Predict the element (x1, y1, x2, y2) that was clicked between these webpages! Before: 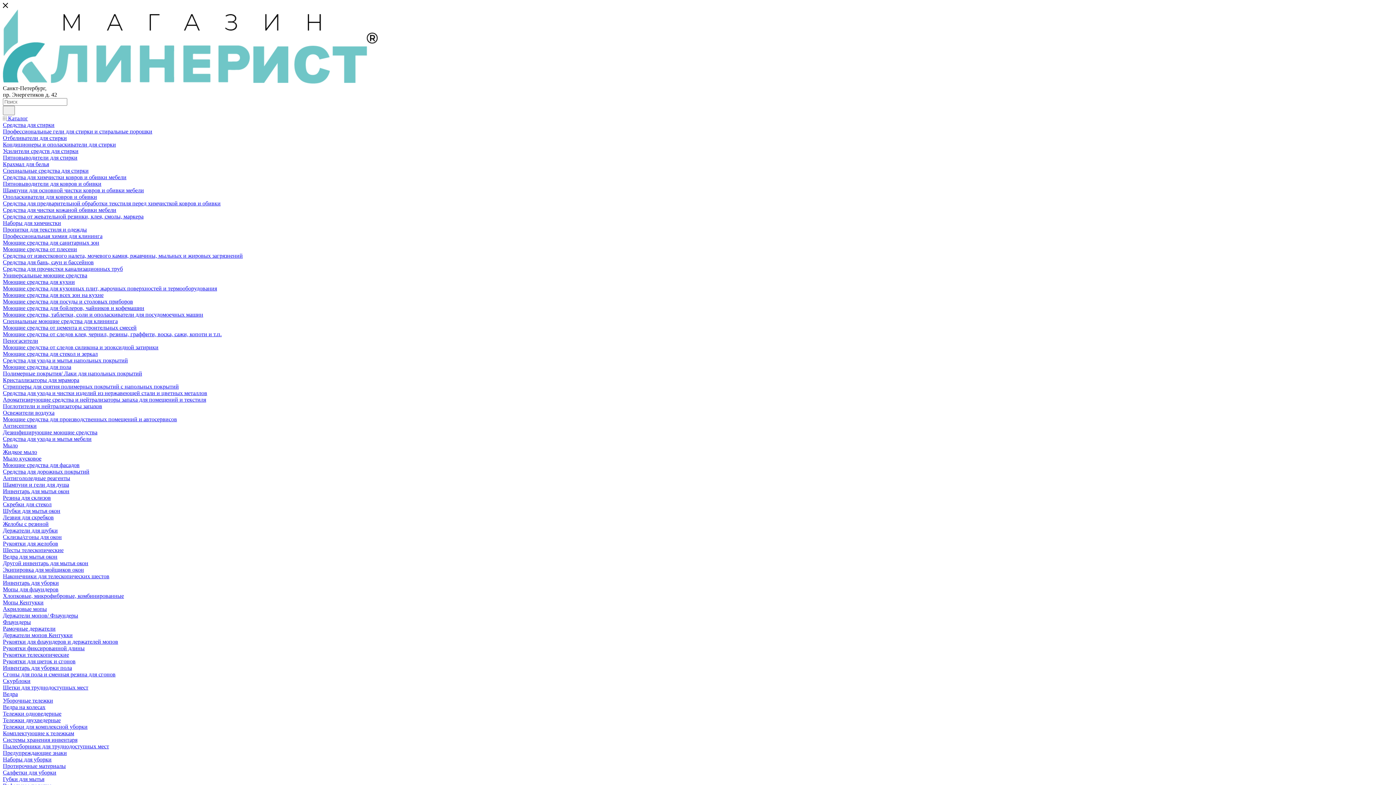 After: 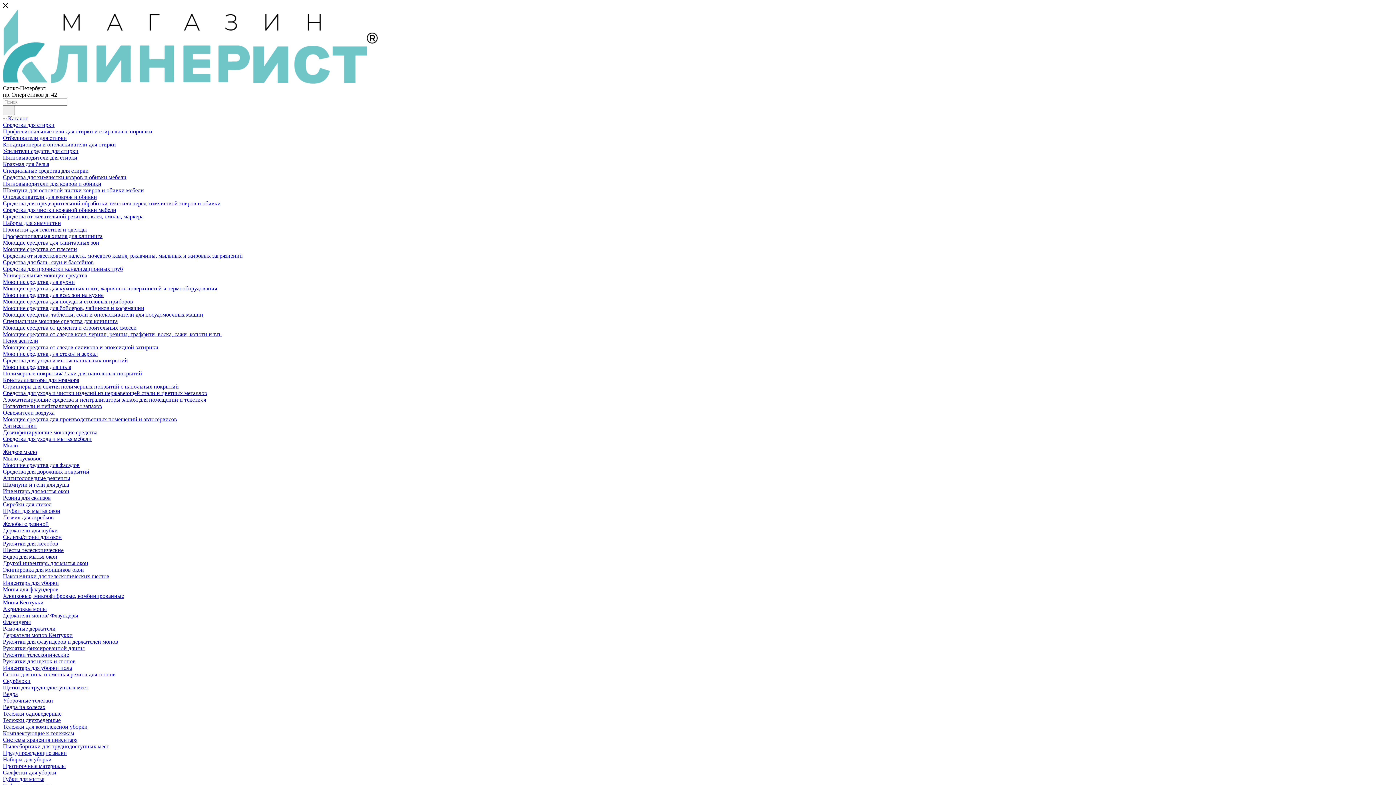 Action: label: Шампуни для основной чистки ковров и обивки мебели bbox: (2, 187, 144, 193)